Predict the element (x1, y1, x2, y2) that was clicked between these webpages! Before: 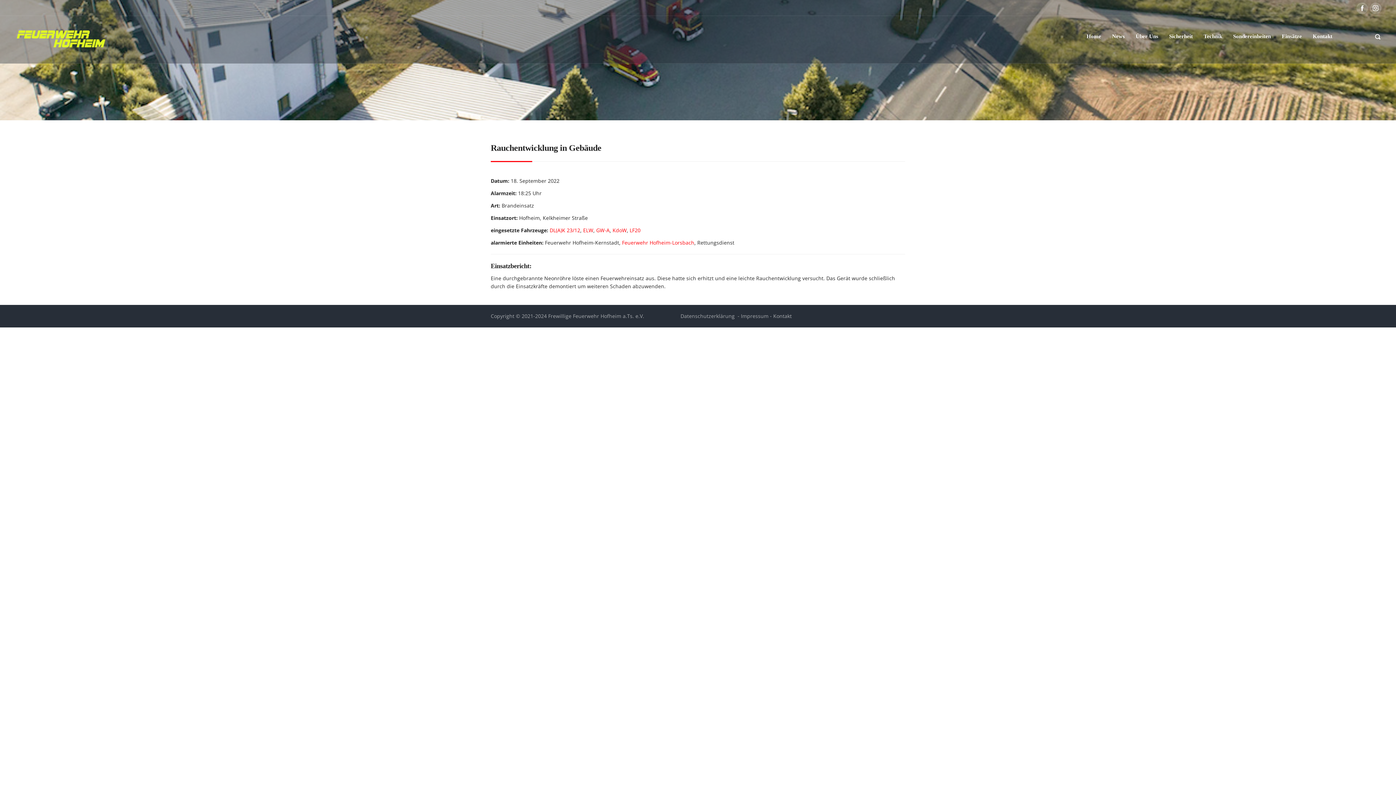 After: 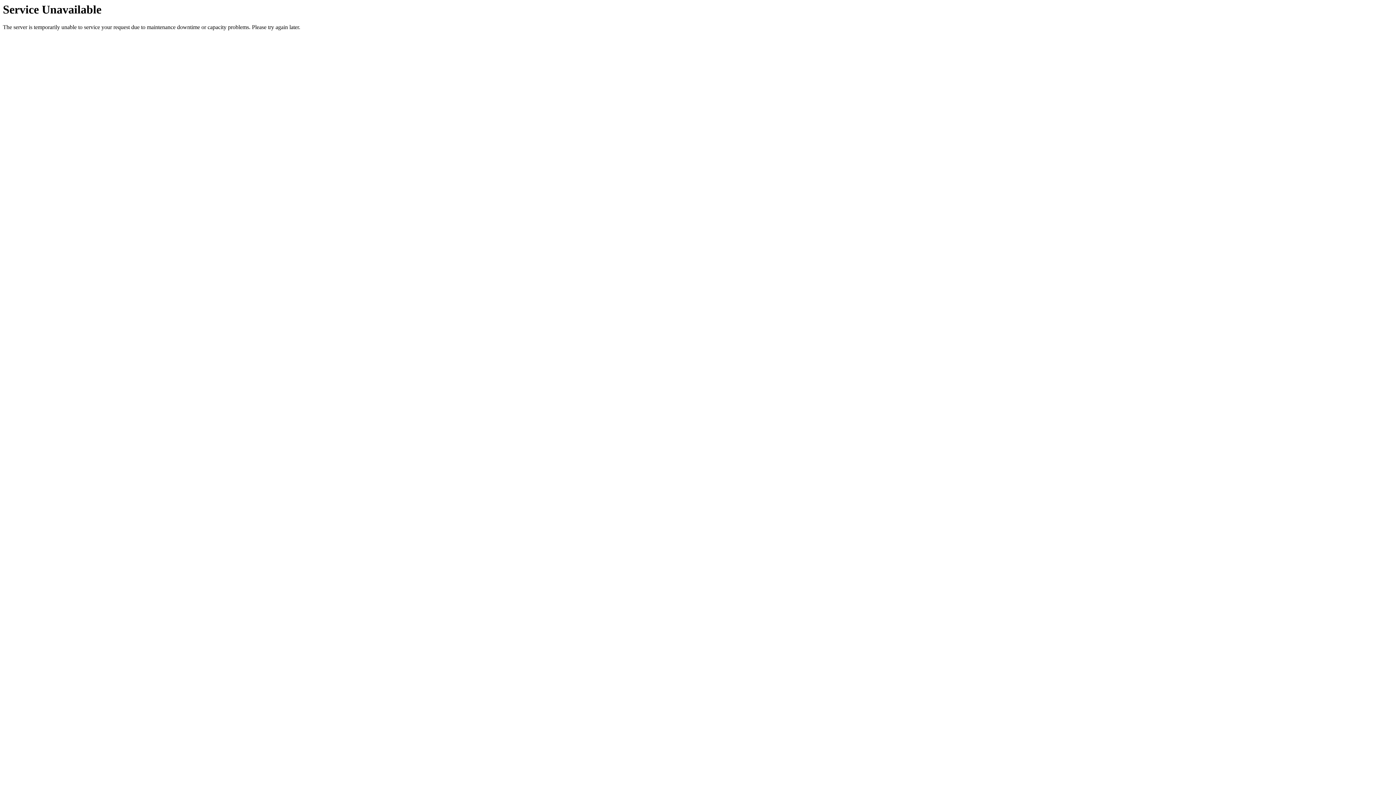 Action: bbox: (612, 226, 626, 233) label: KdoW